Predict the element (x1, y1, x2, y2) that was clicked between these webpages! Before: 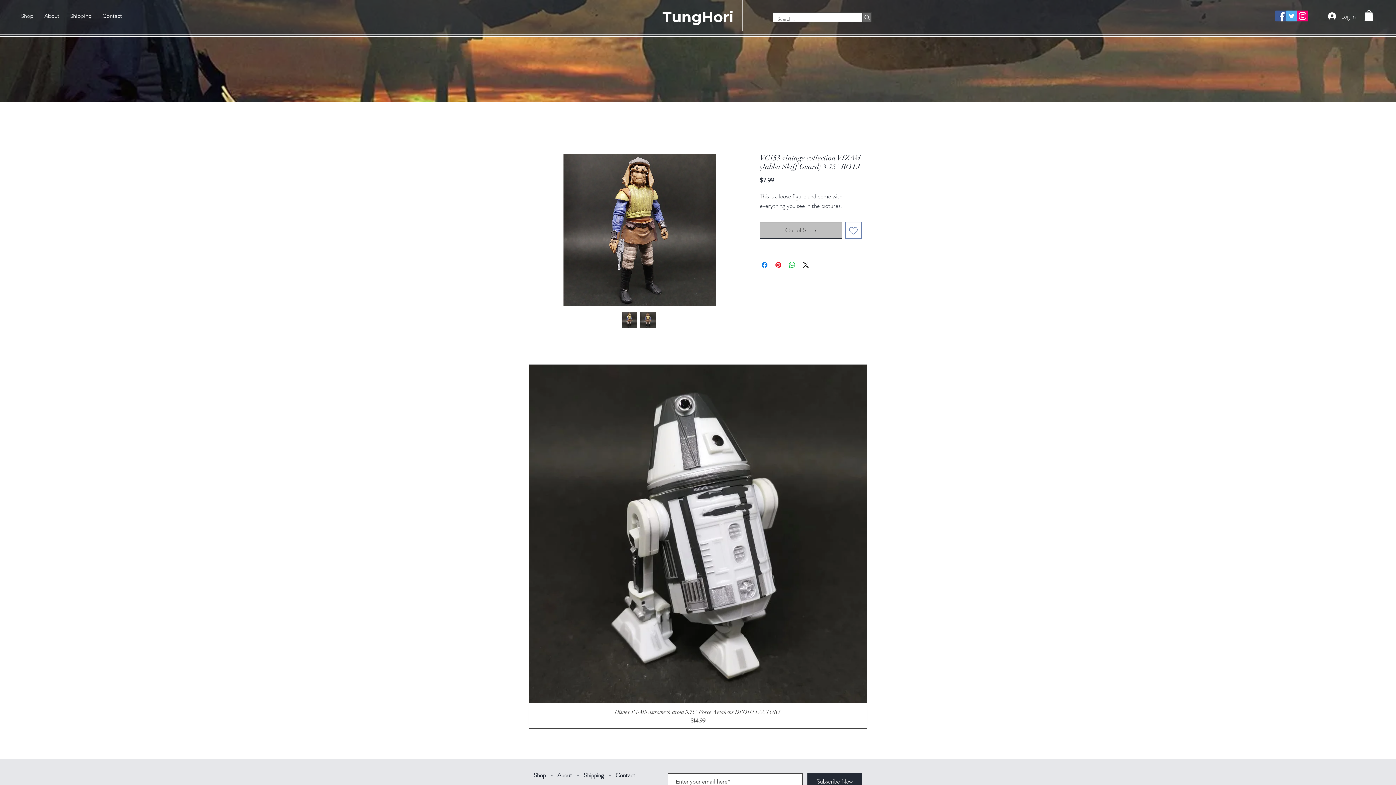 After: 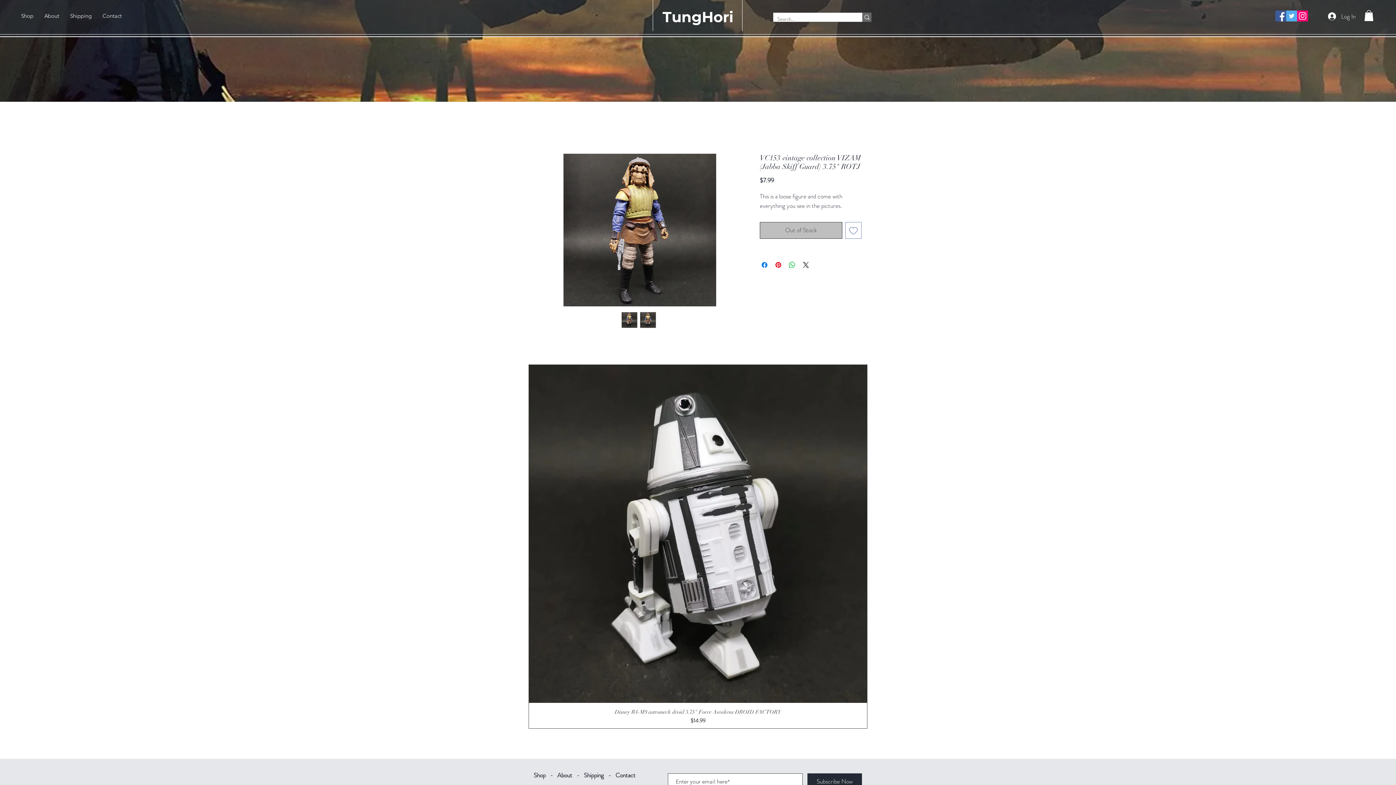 Action: label: Facebook bbox: (1275, 10, 1286, 21)